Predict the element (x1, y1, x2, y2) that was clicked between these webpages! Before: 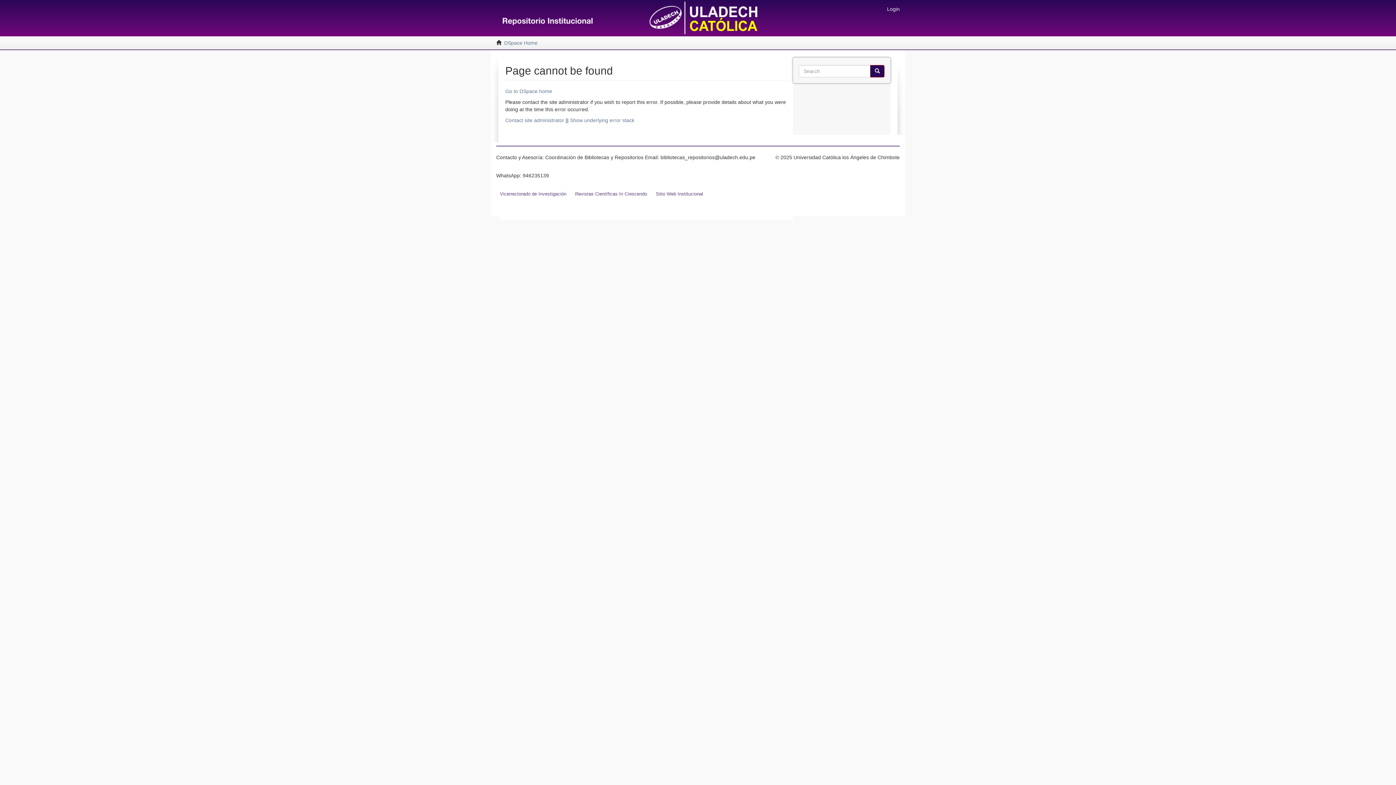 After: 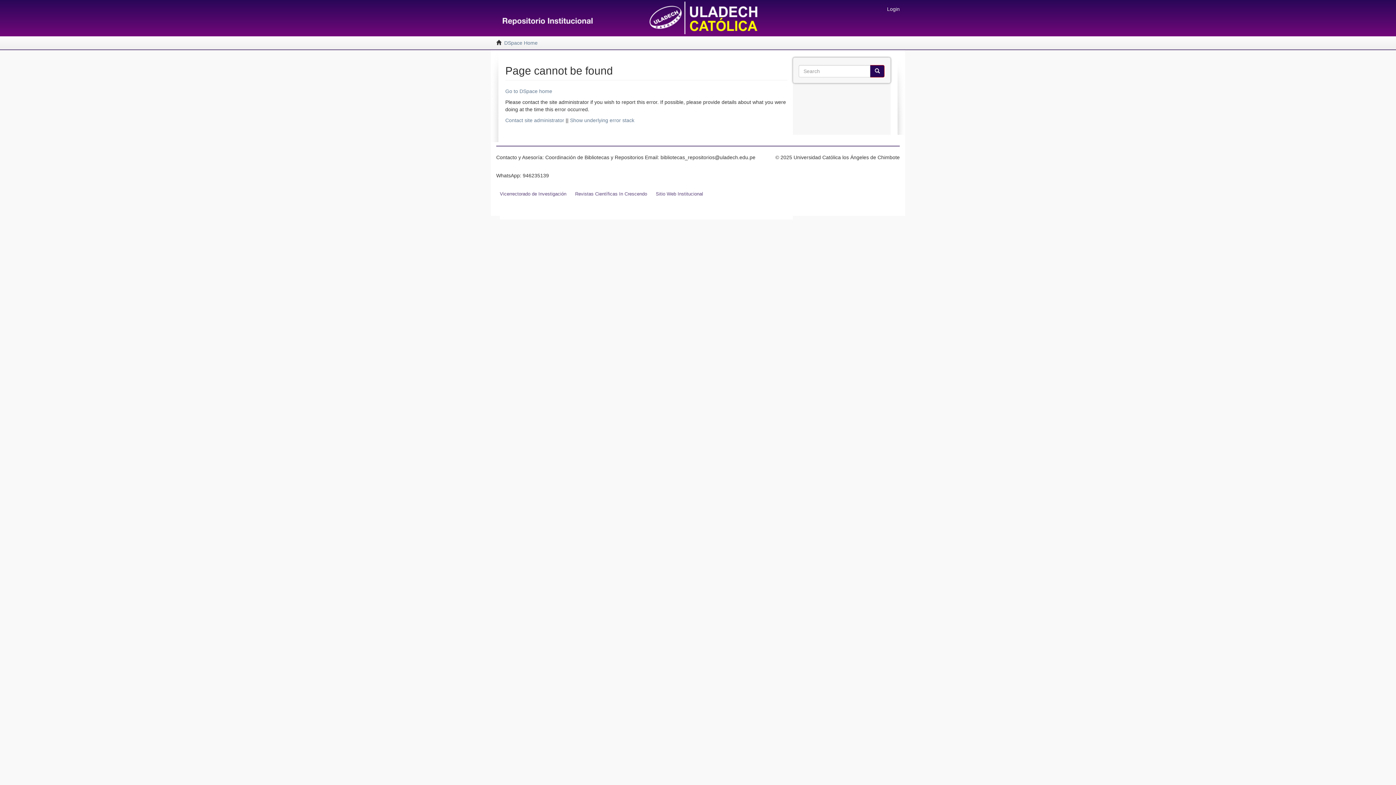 Action: bbox: (881, 0, 905, 18) label: Login